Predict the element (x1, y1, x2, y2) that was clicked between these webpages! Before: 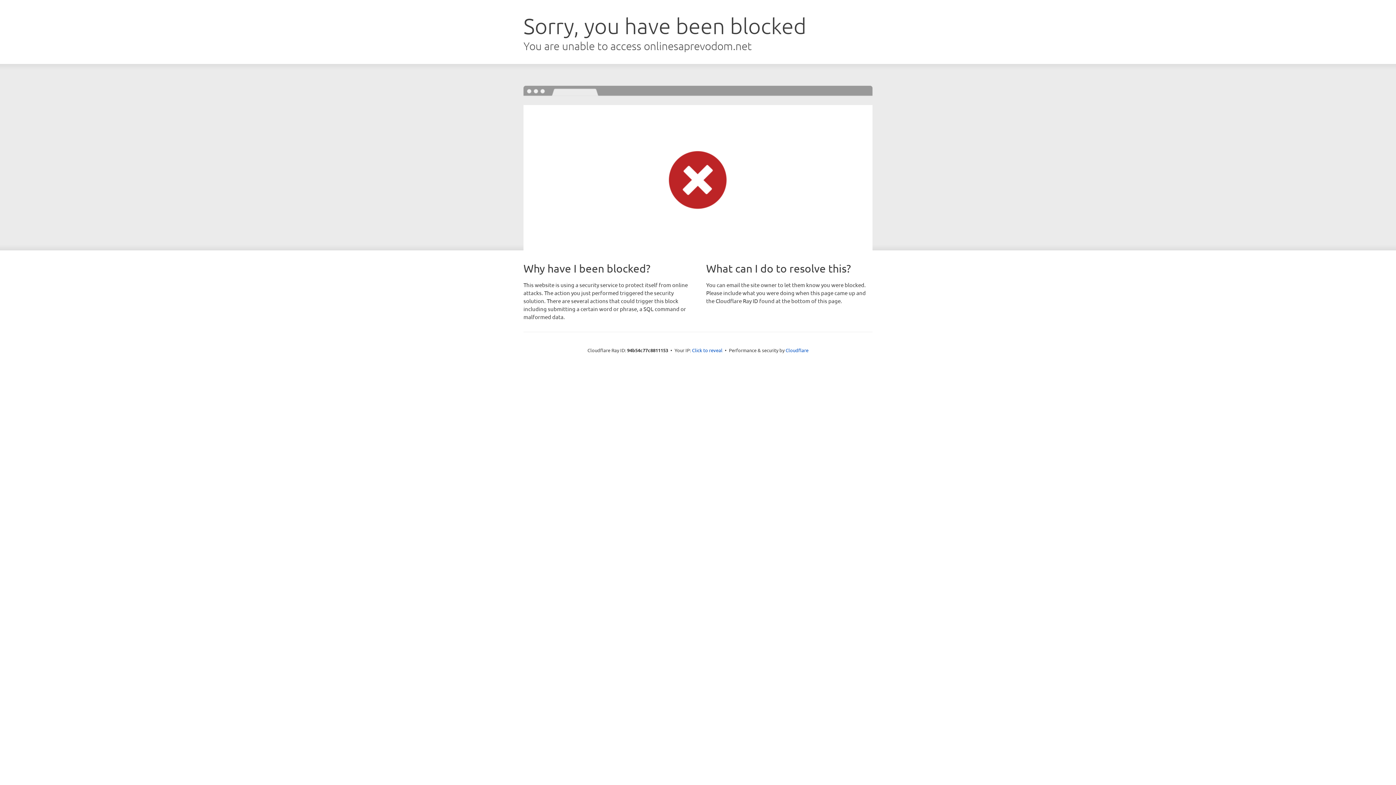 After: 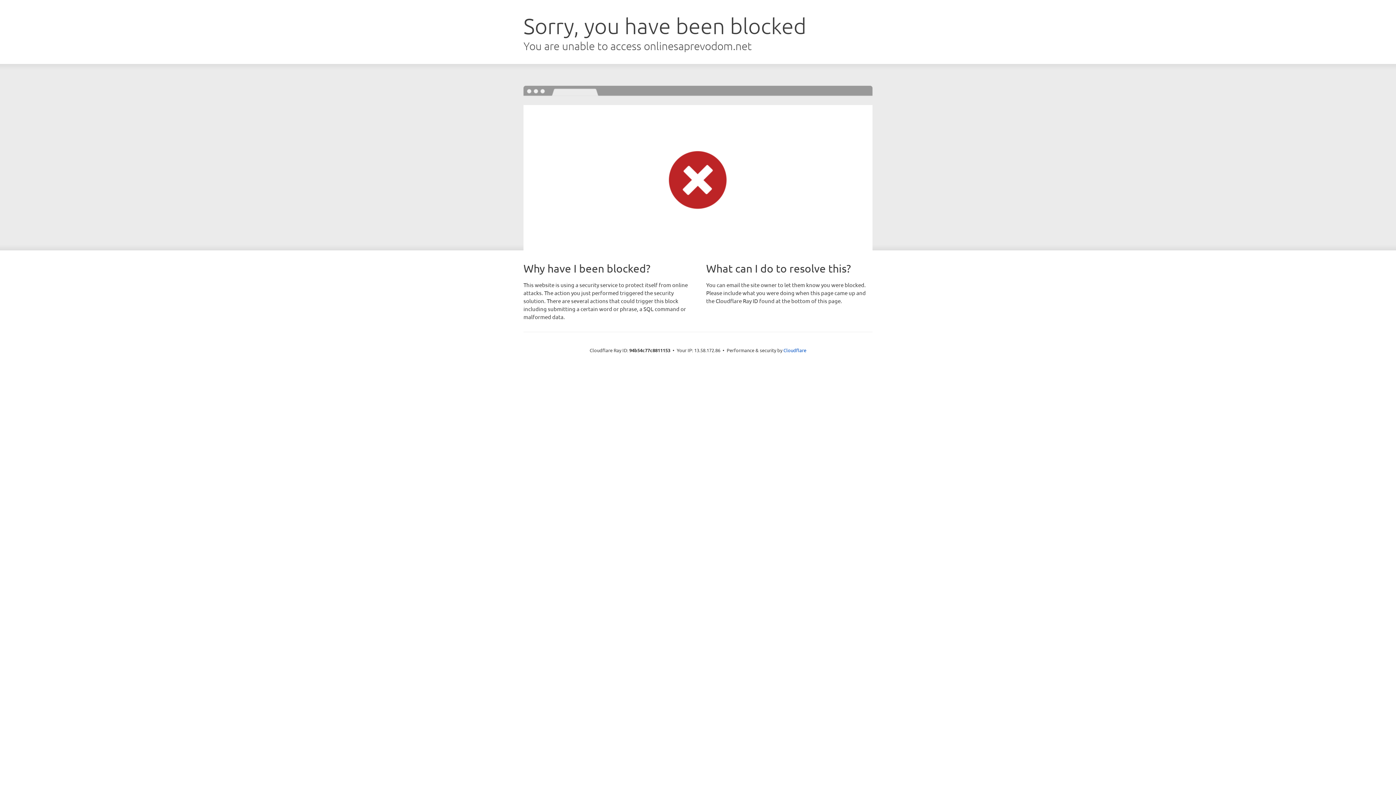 Action: bbox: (692, 346, 722, 353) label: Click to reveal